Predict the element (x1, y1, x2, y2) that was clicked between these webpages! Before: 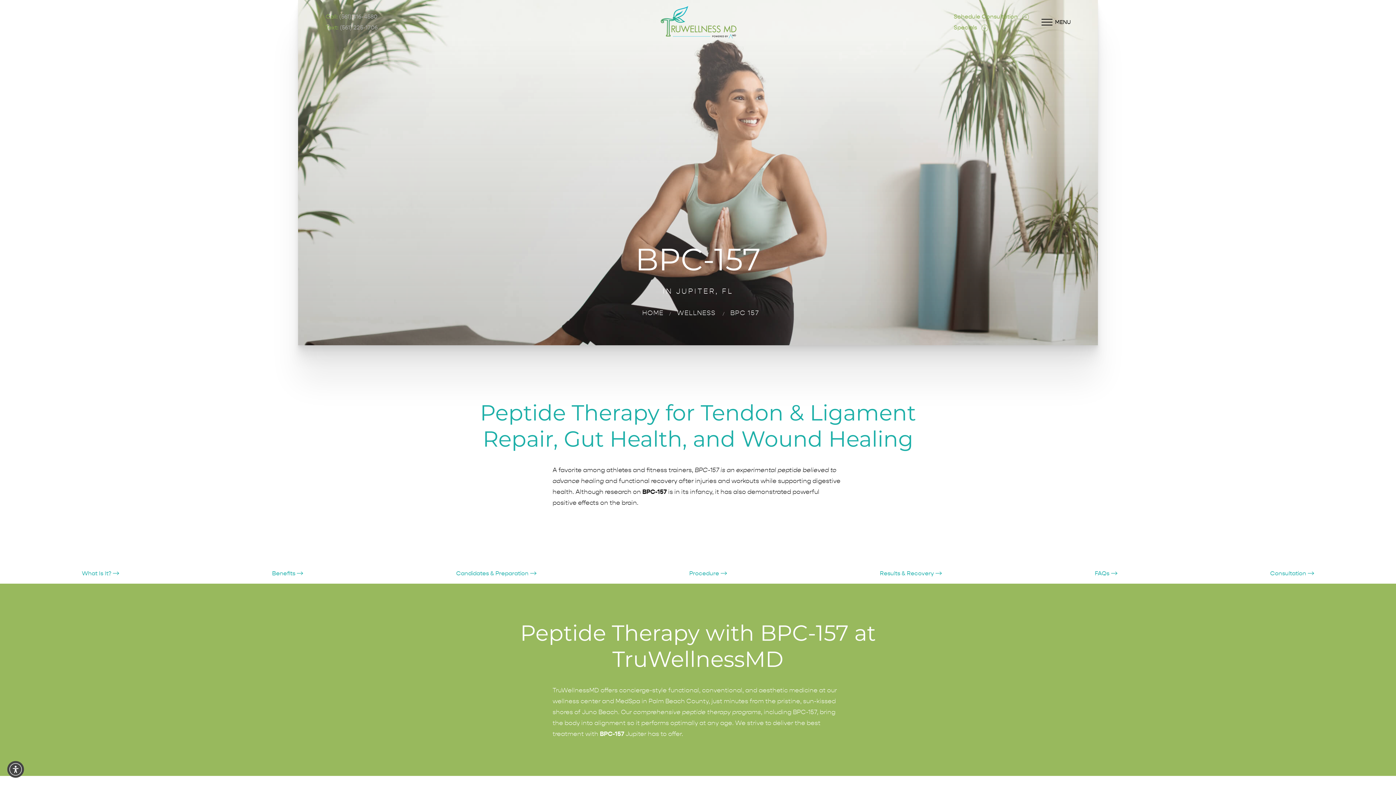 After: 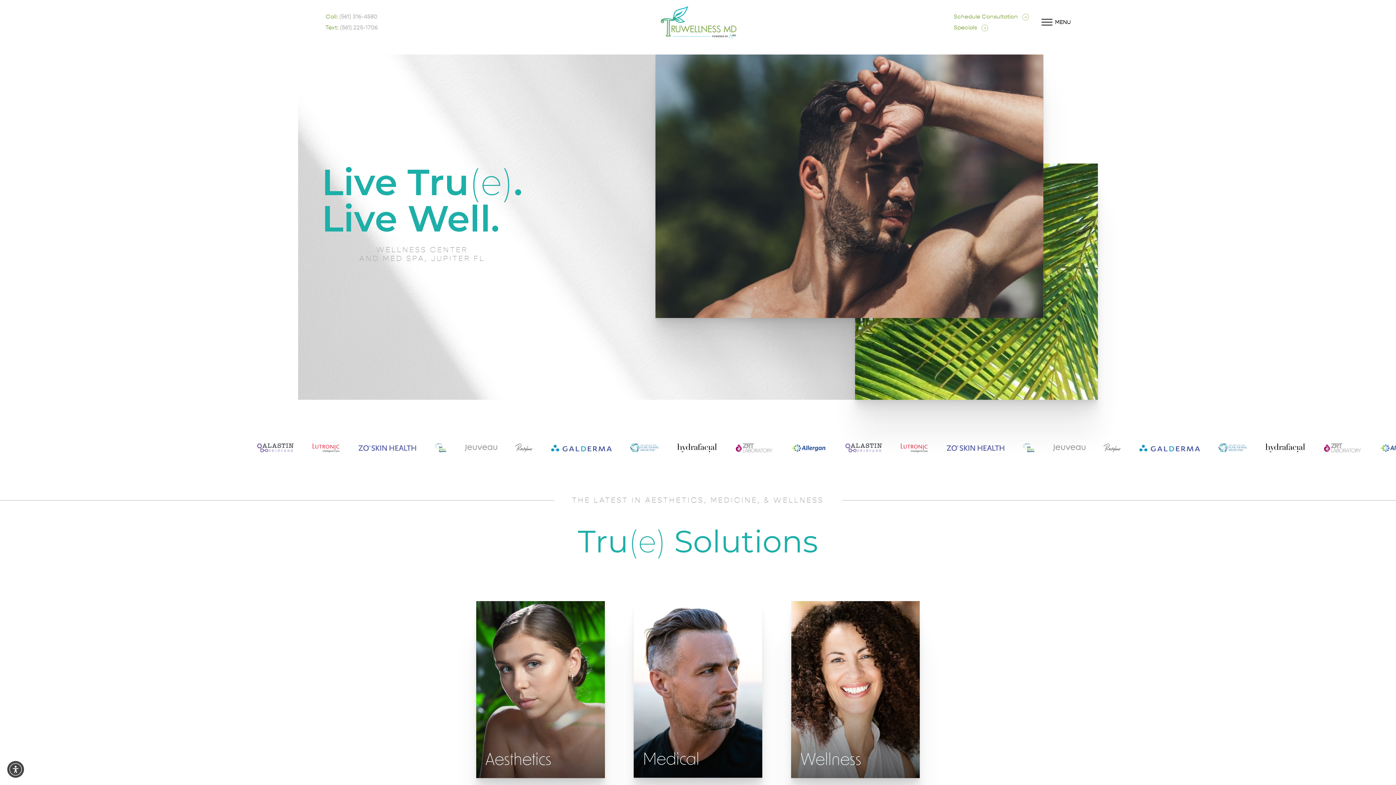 Action: bbox: (608, 5, 736, 38)